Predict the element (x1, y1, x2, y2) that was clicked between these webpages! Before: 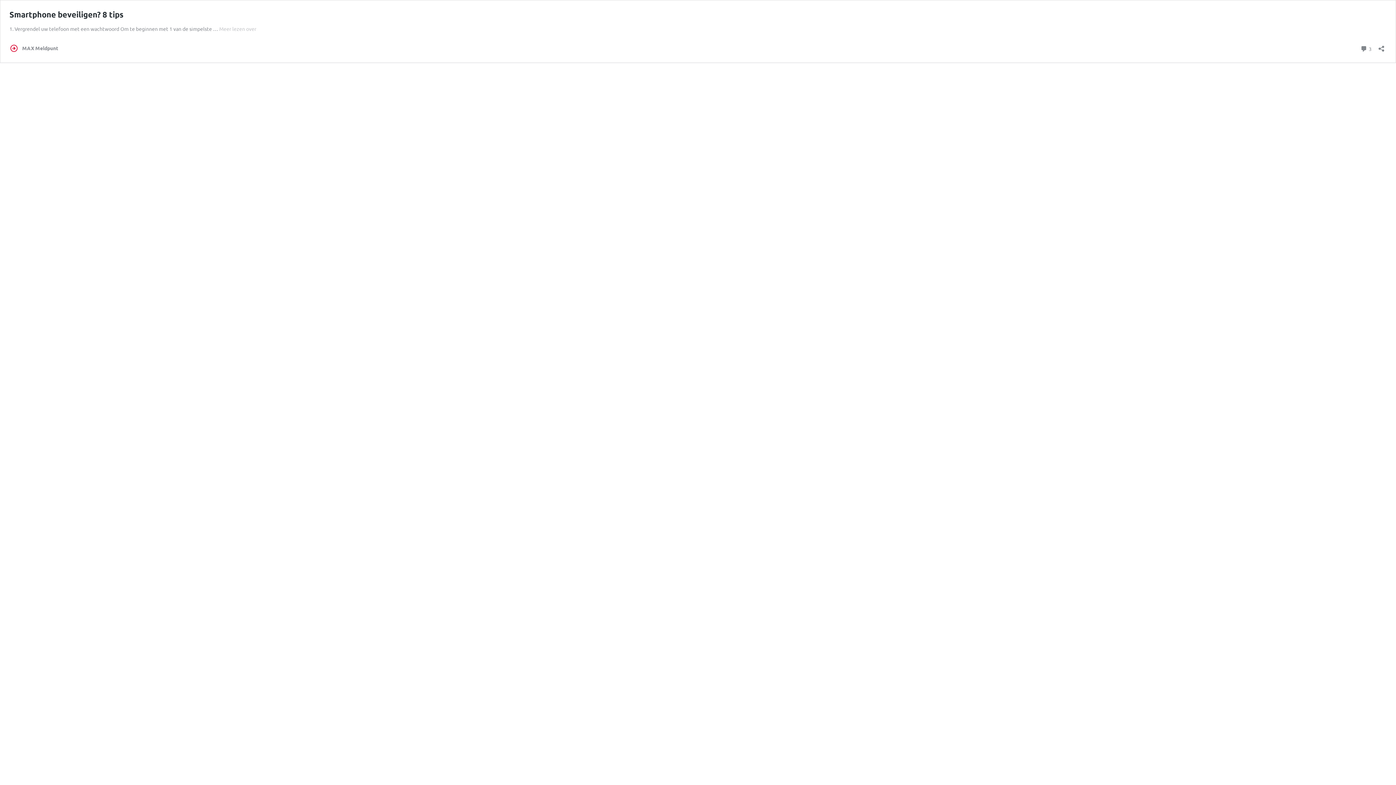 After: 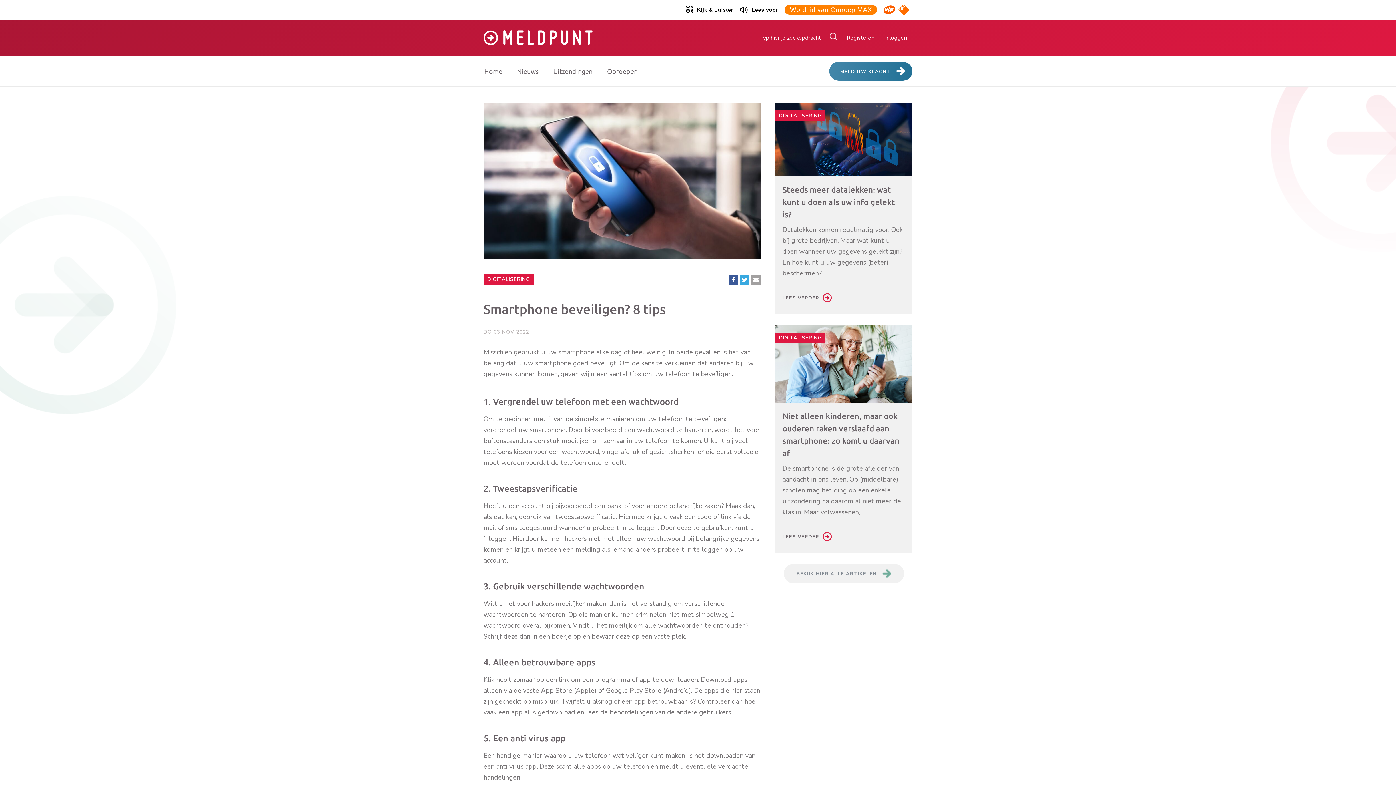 Action: bbox: (219, 25, 256, 32) label: Meer lezen over
Smartphone beveiligen? 8 tips